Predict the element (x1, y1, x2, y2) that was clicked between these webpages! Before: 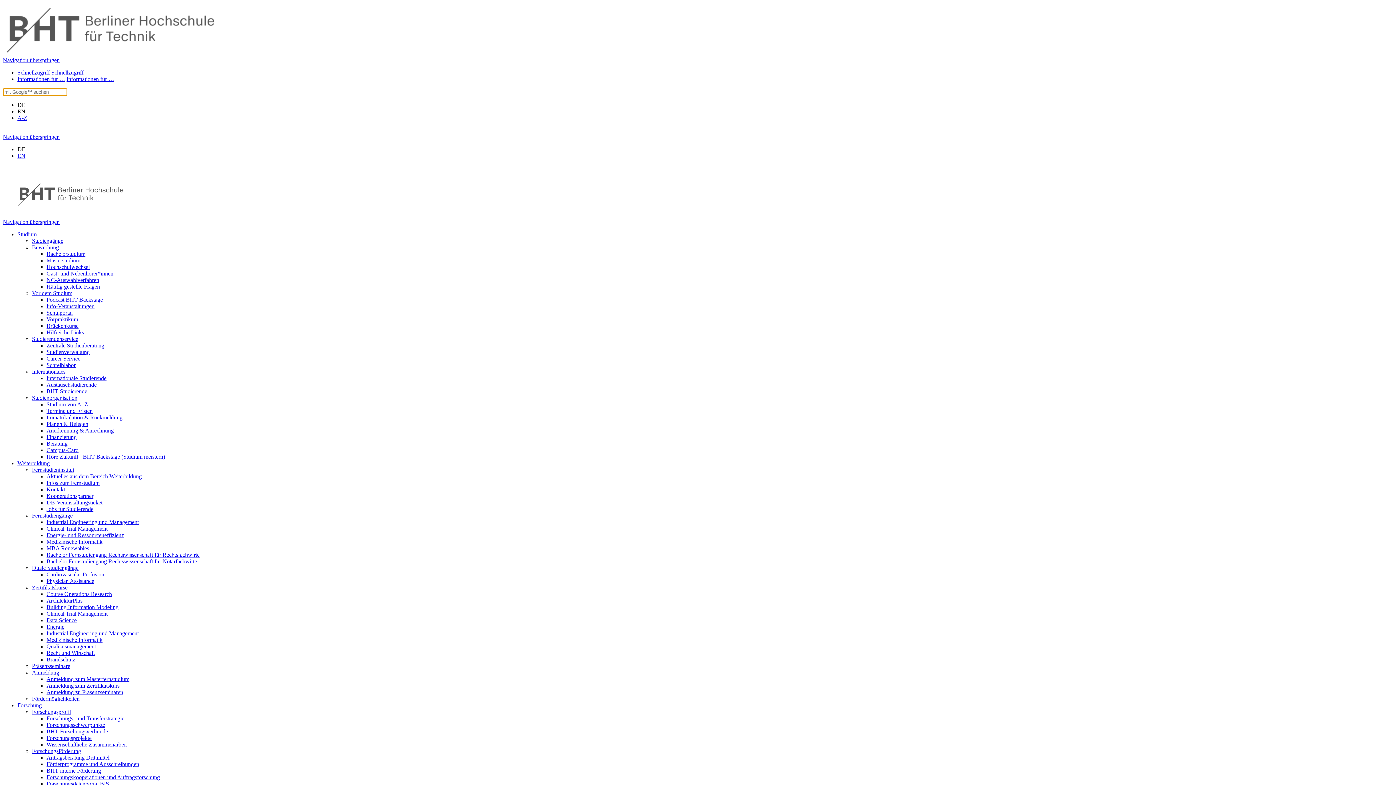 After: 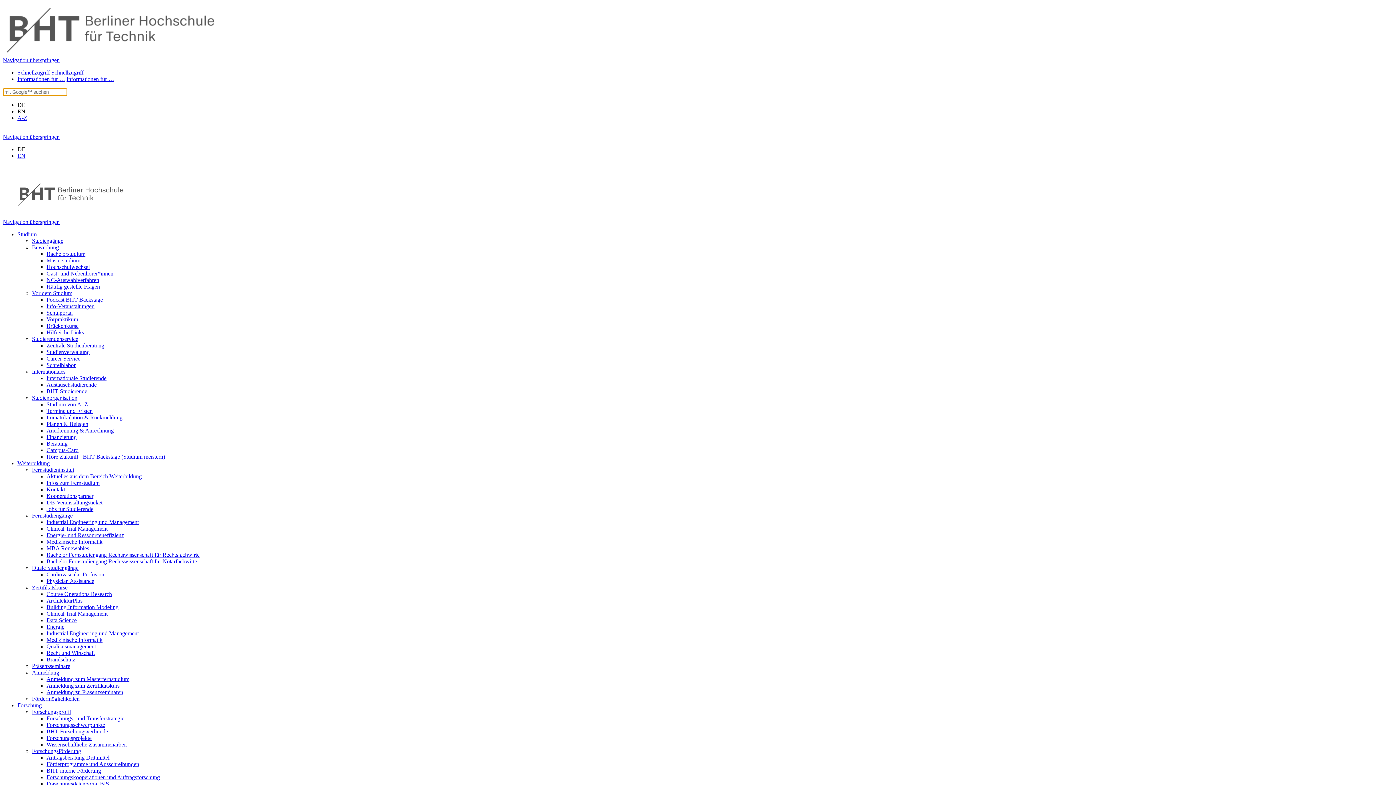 Action: bbox: (46, 349, 89, 355) label: Studienverwaltung